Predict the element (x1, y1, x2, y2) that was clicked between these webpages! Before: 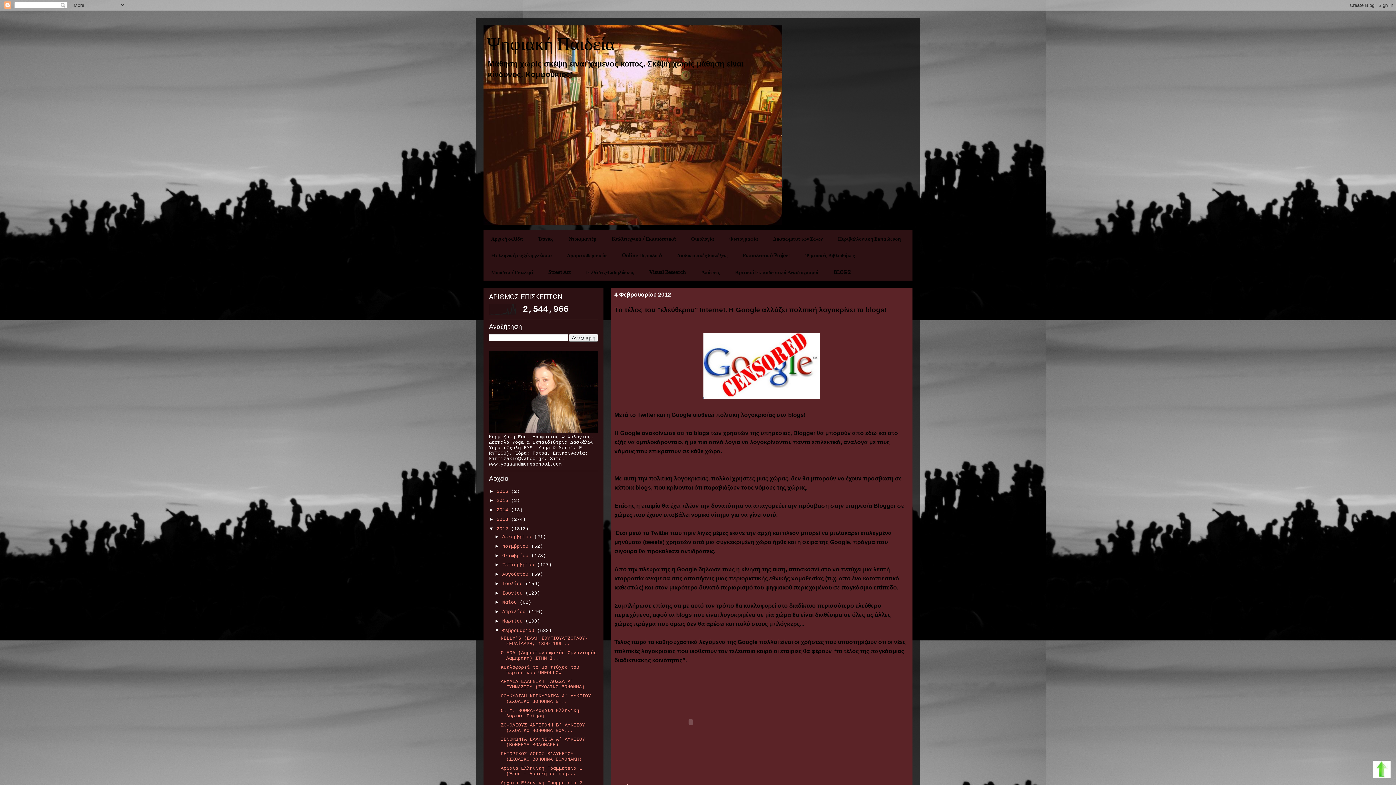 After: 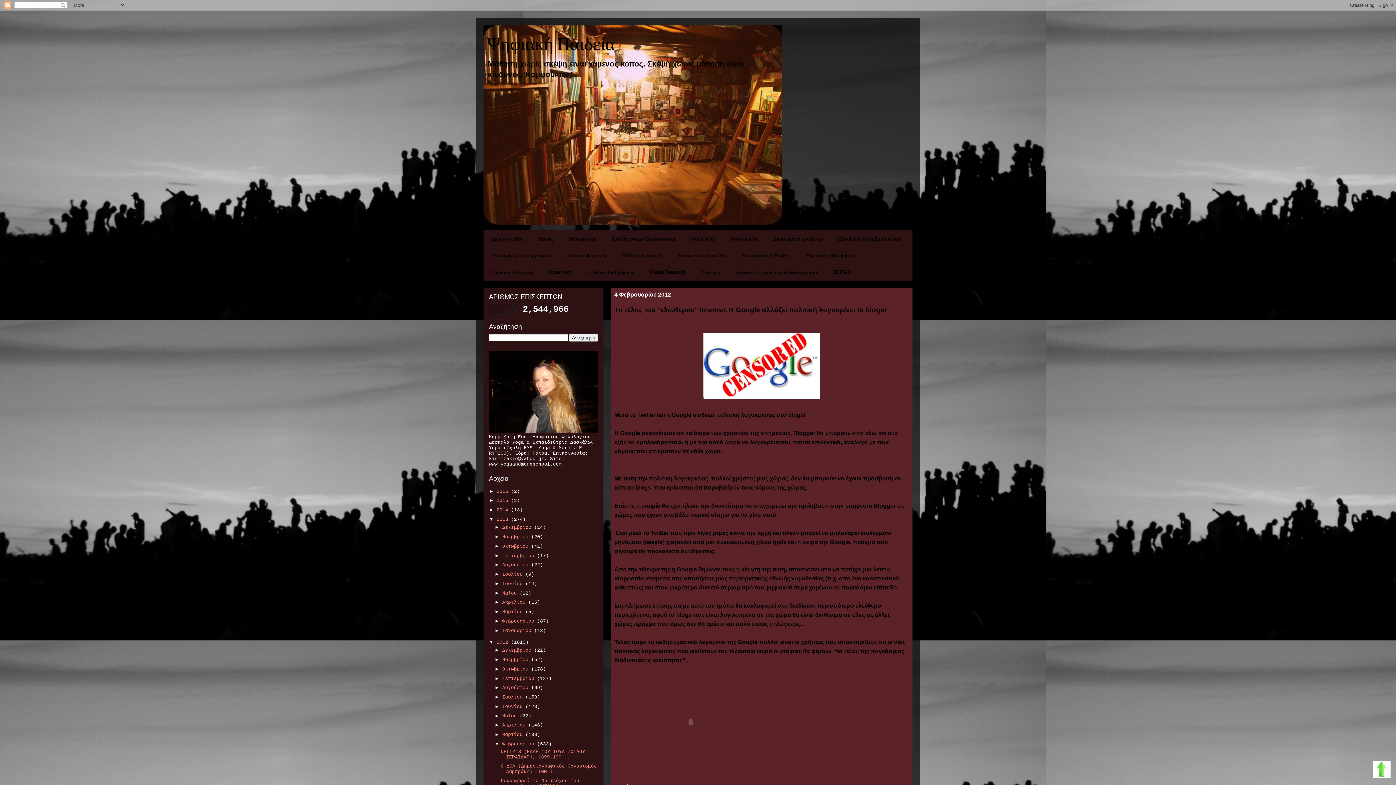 Action: label: ►   bbox: (489, 516, 496, 522)